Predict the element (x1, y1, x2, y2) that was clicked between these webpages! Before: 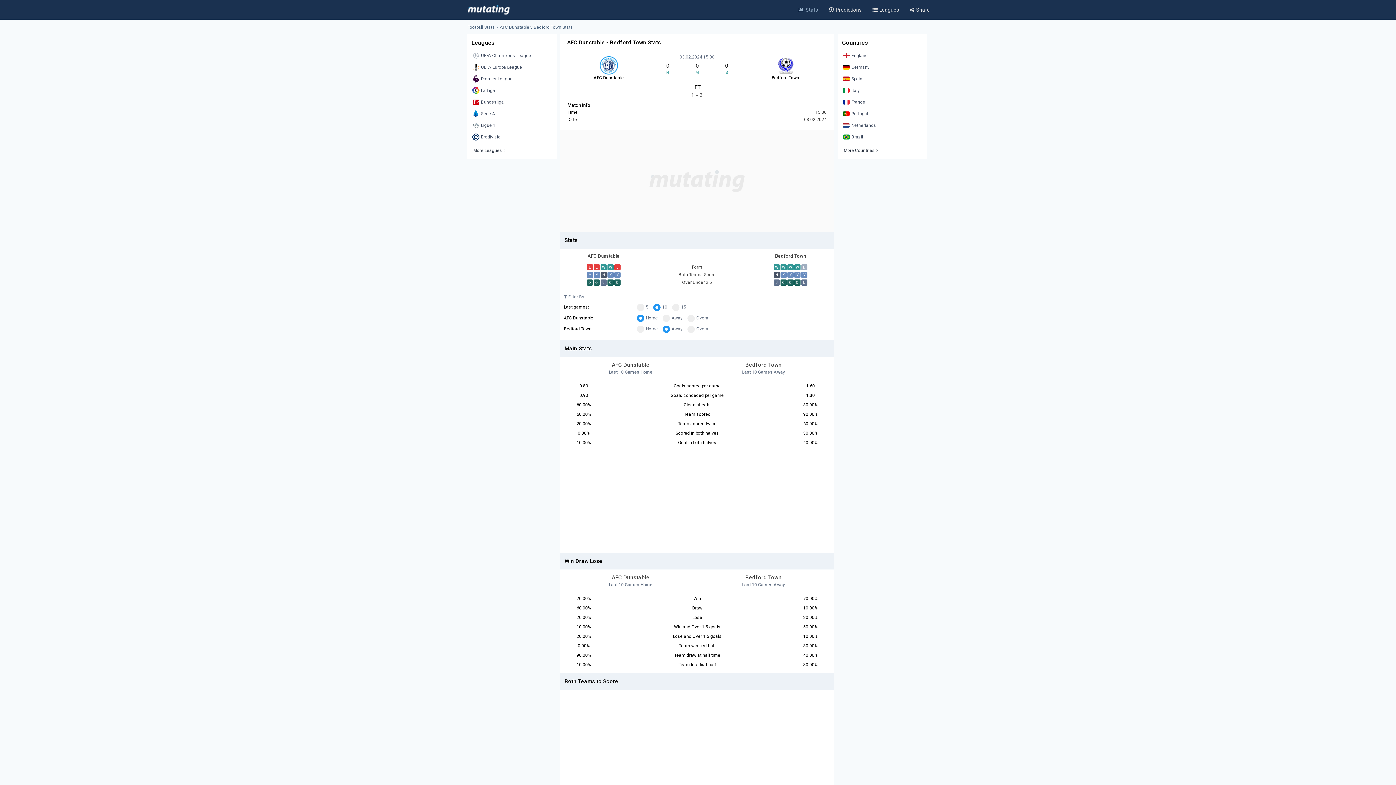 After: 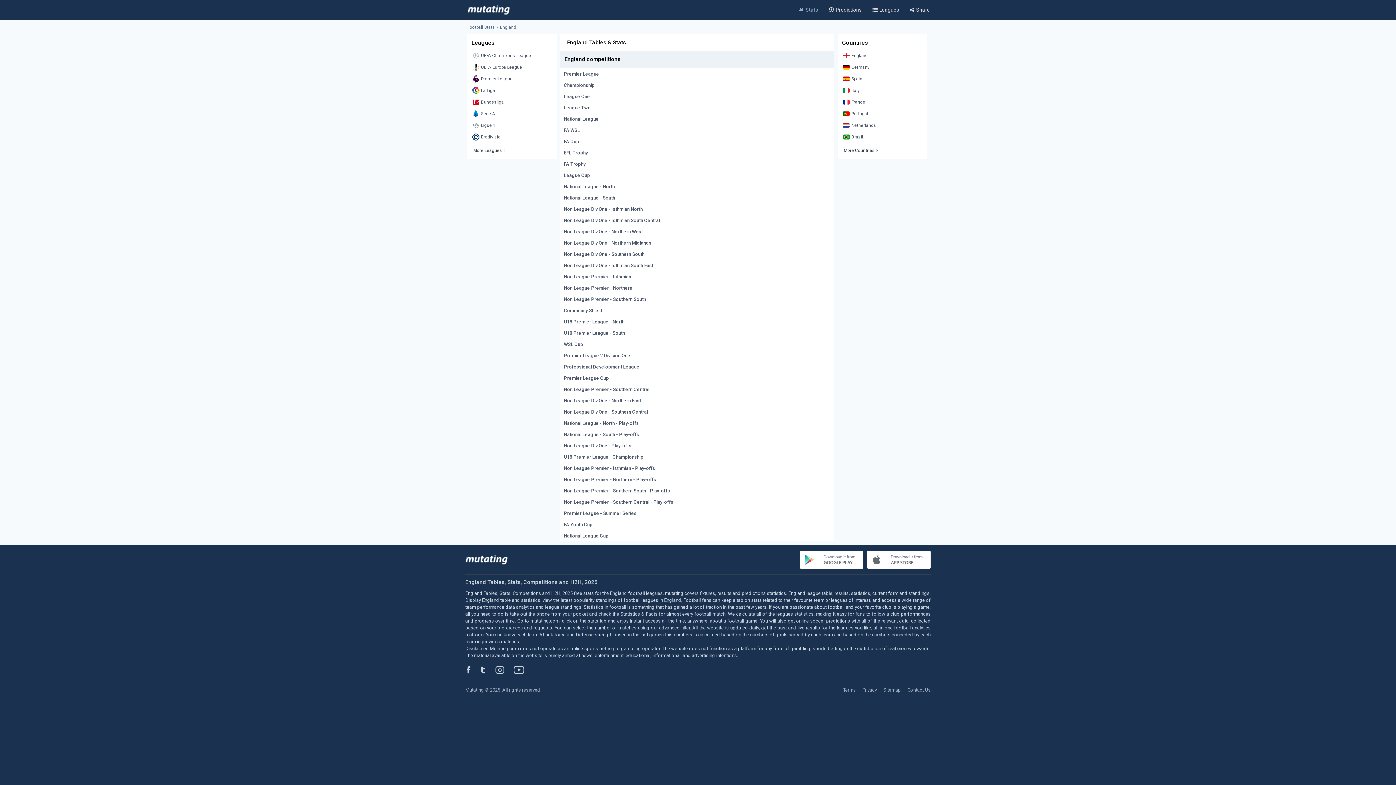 Action: bbox: (841, 50, 923, 60) label: England